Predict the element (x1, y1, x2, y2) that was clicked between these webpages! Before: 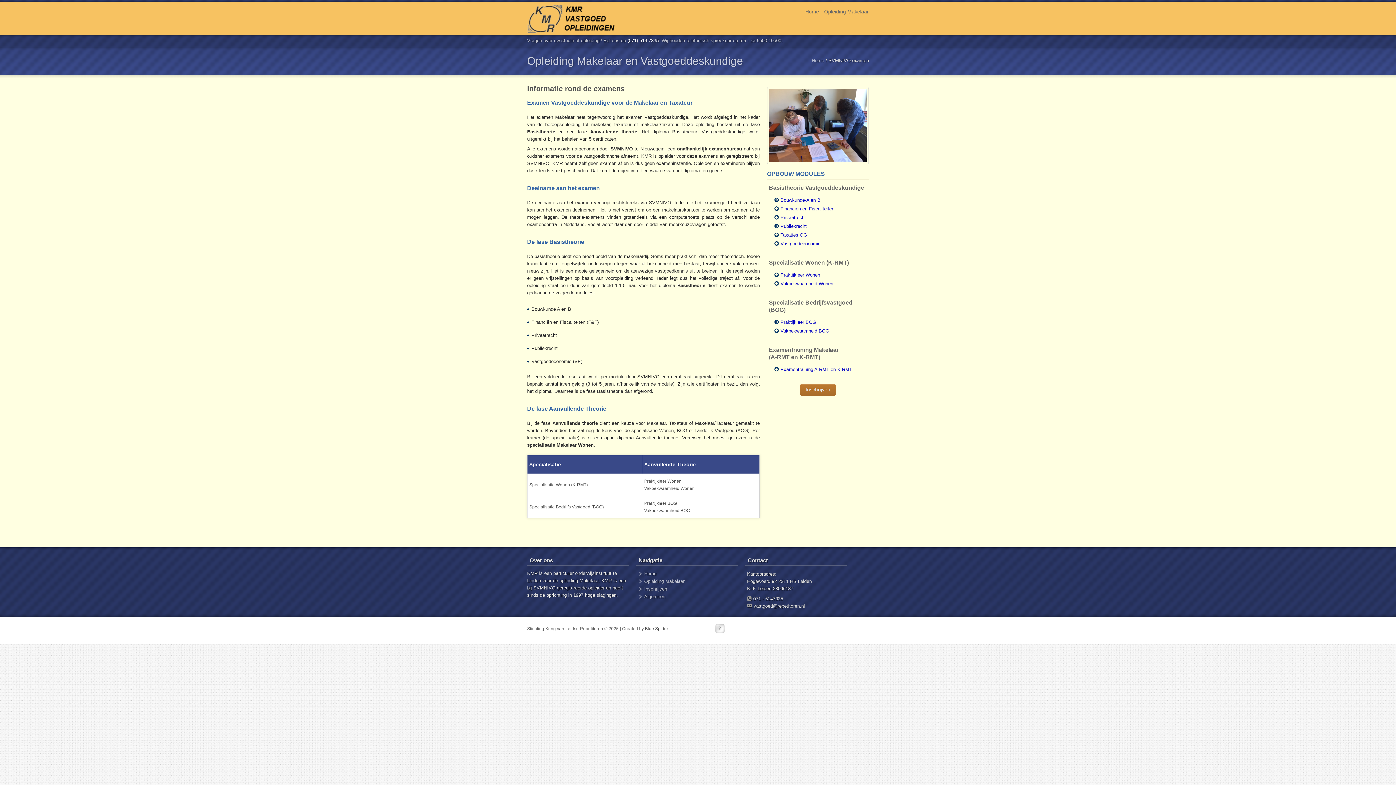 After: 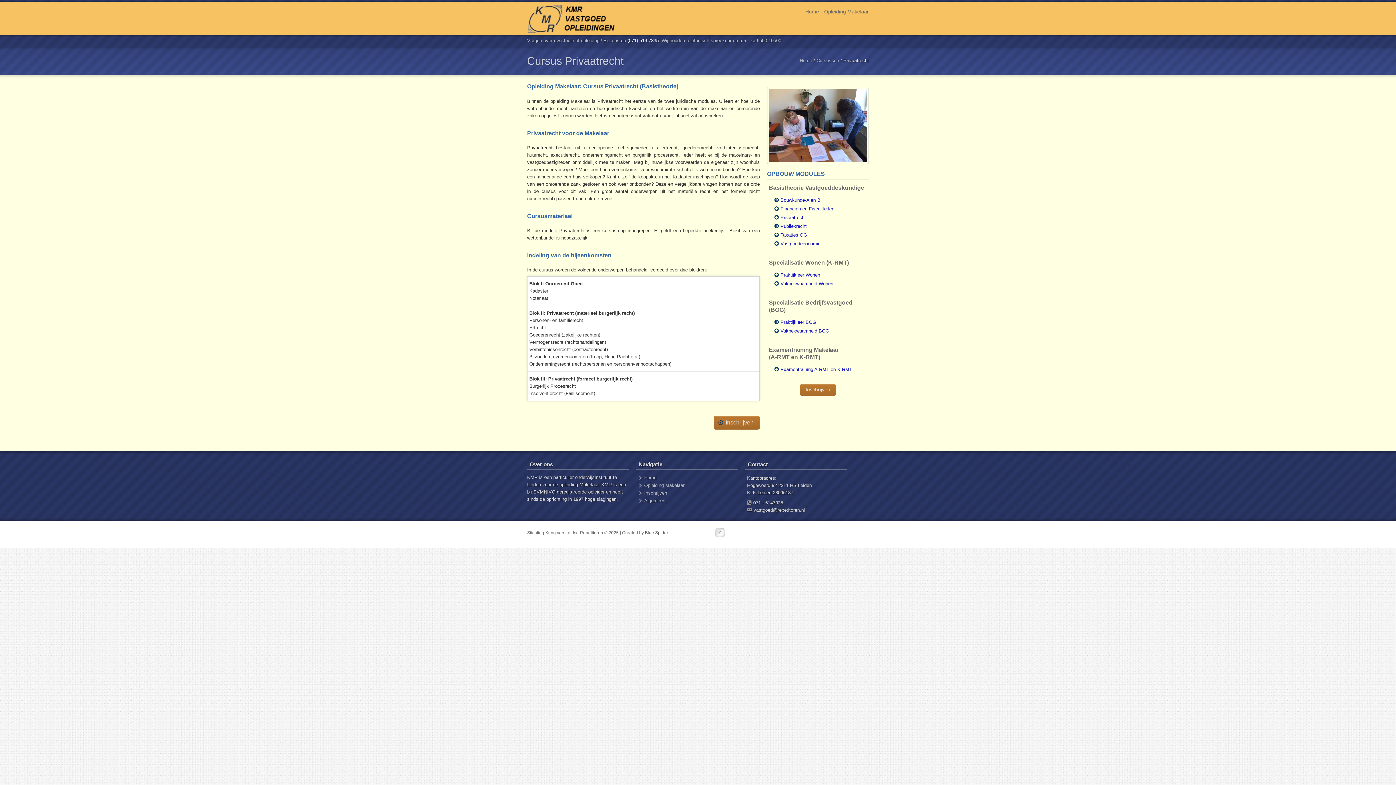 Action: label: Privaatrecht bbox: (780, 214, 806, 220)